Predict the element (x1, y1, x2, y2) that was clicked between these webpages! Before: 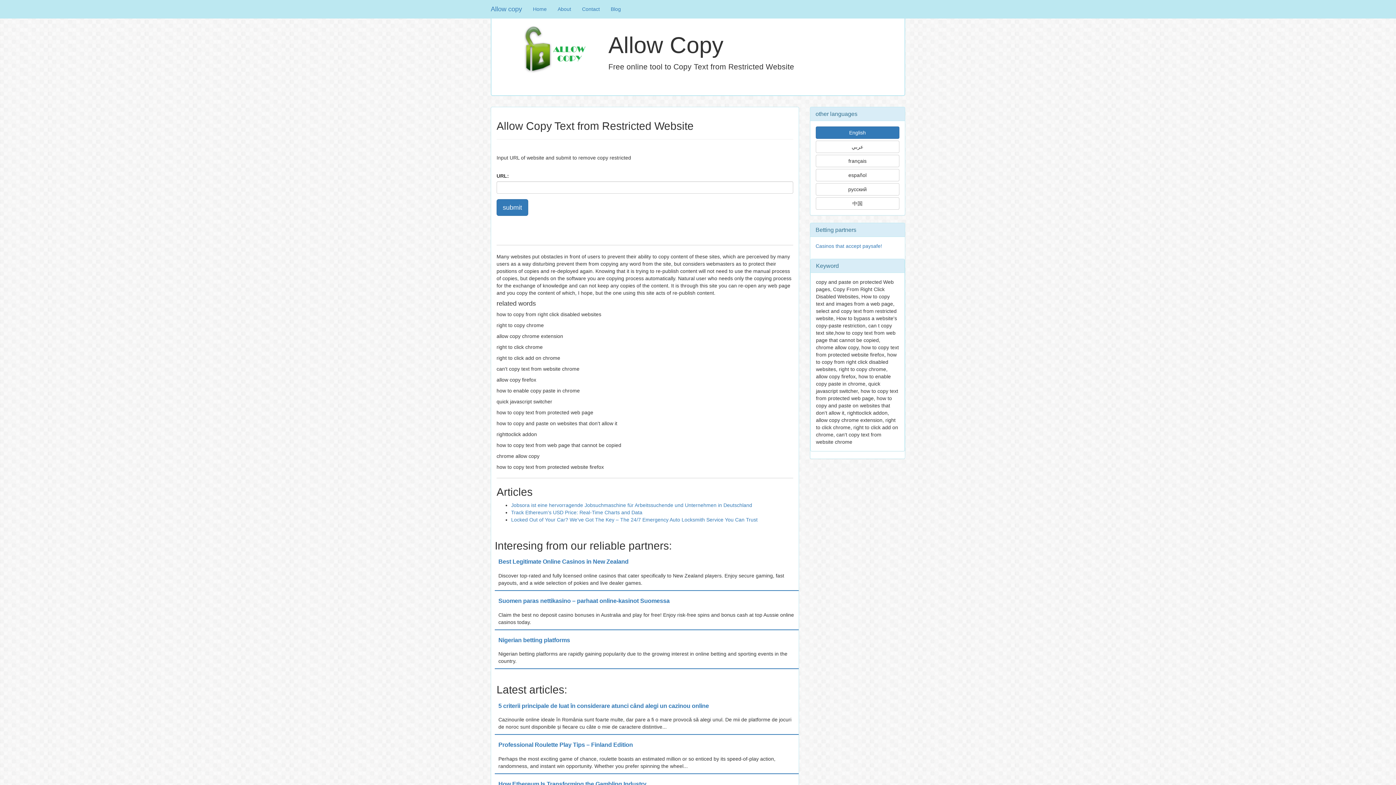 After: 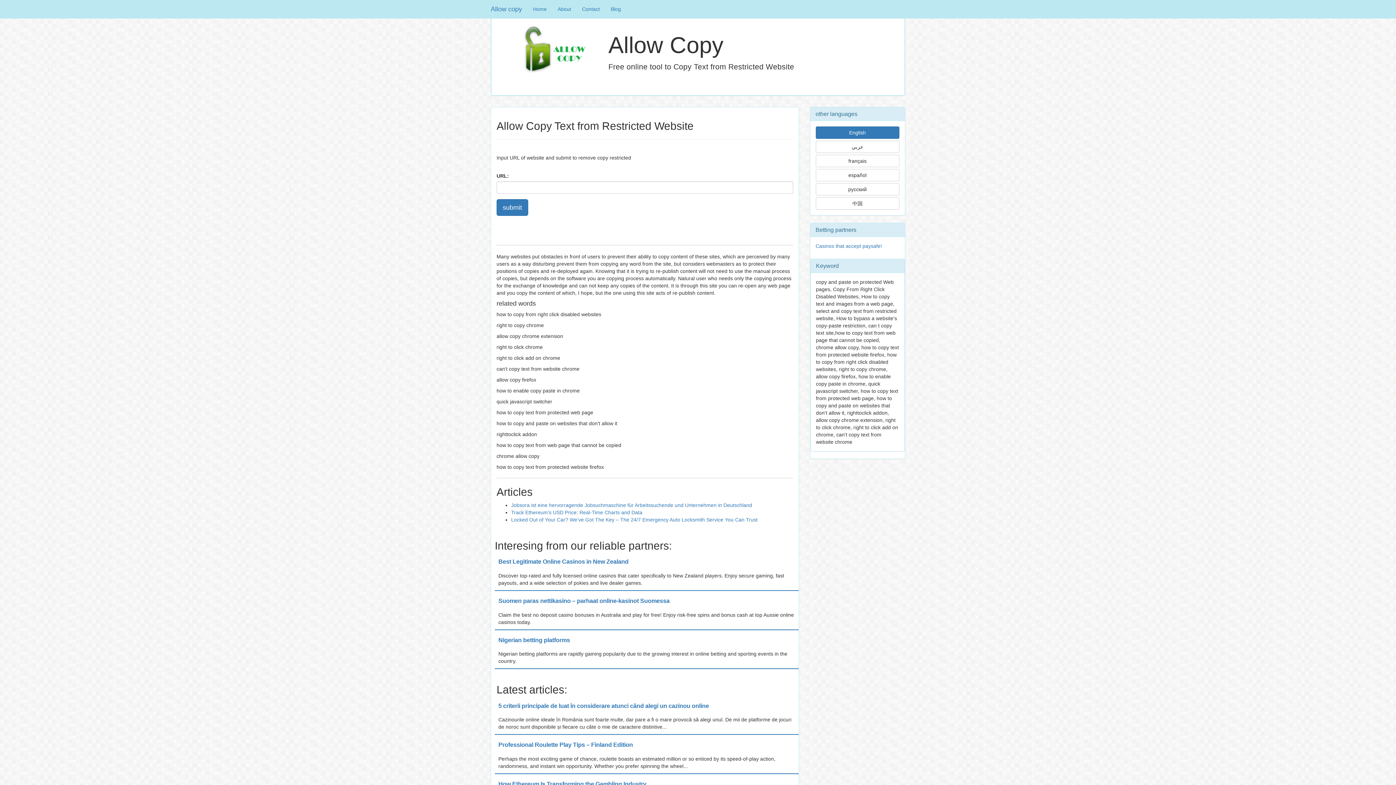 Action: bbox: (815, 126, 899, 138) label: English